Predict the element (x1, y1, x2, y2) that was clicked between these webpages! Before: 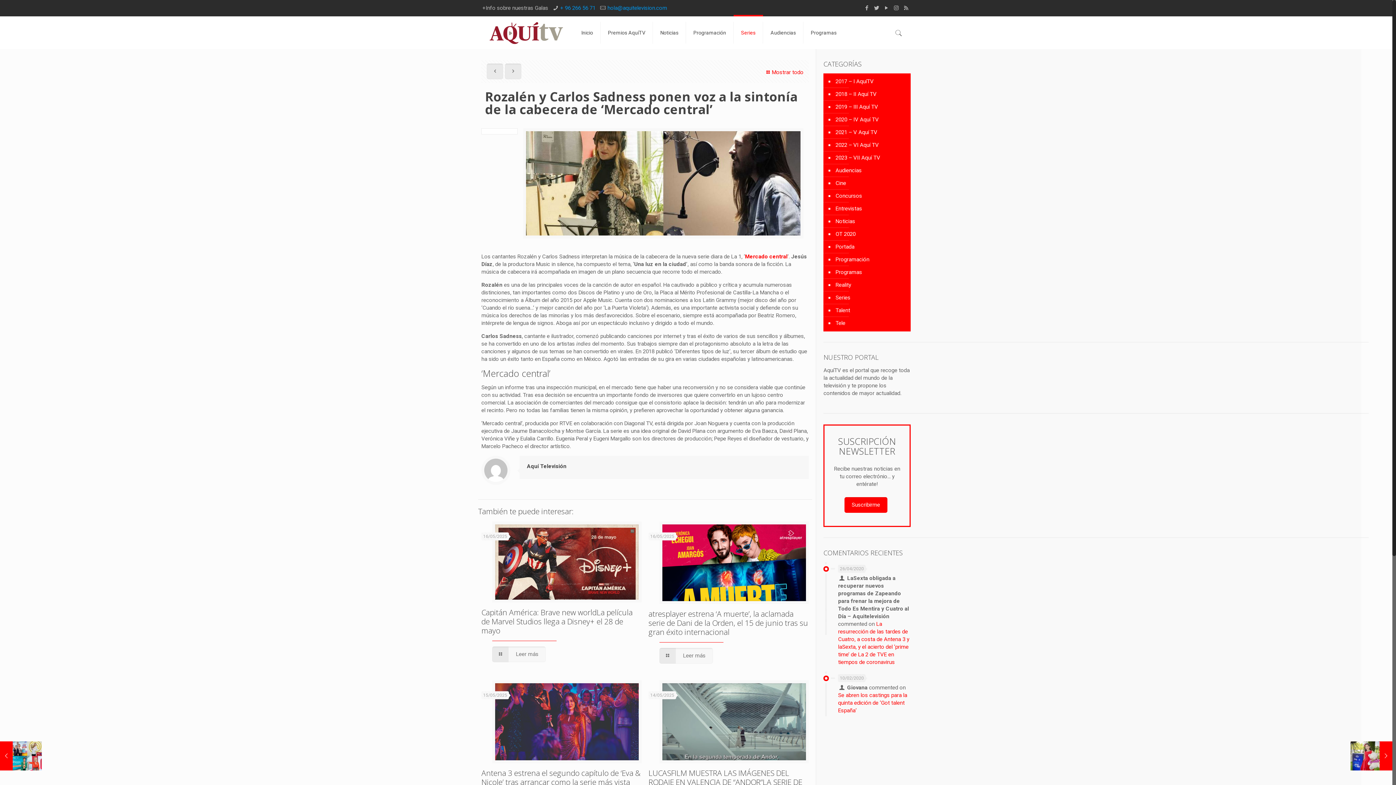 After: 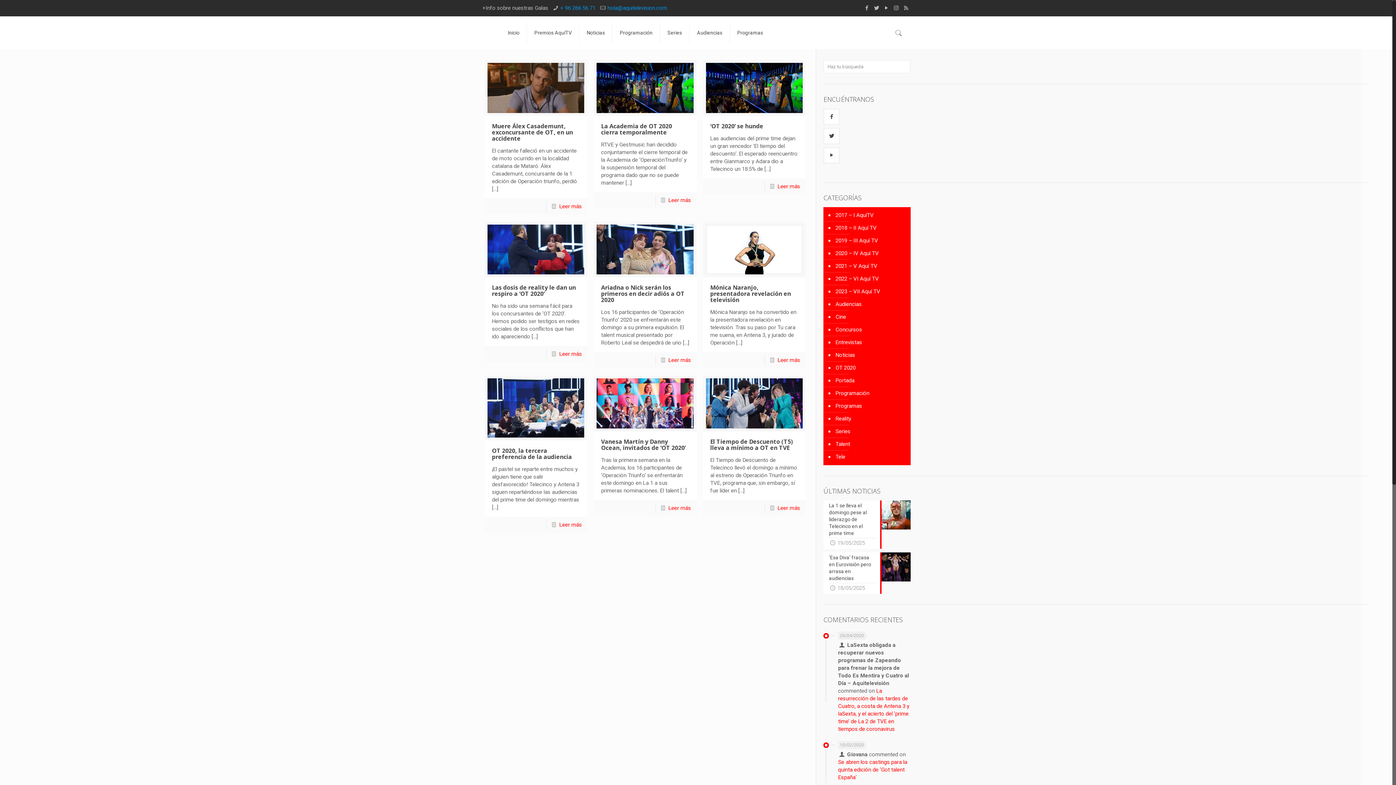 Action: label: OT 2020 bbox: (834, 228, 907, 240)